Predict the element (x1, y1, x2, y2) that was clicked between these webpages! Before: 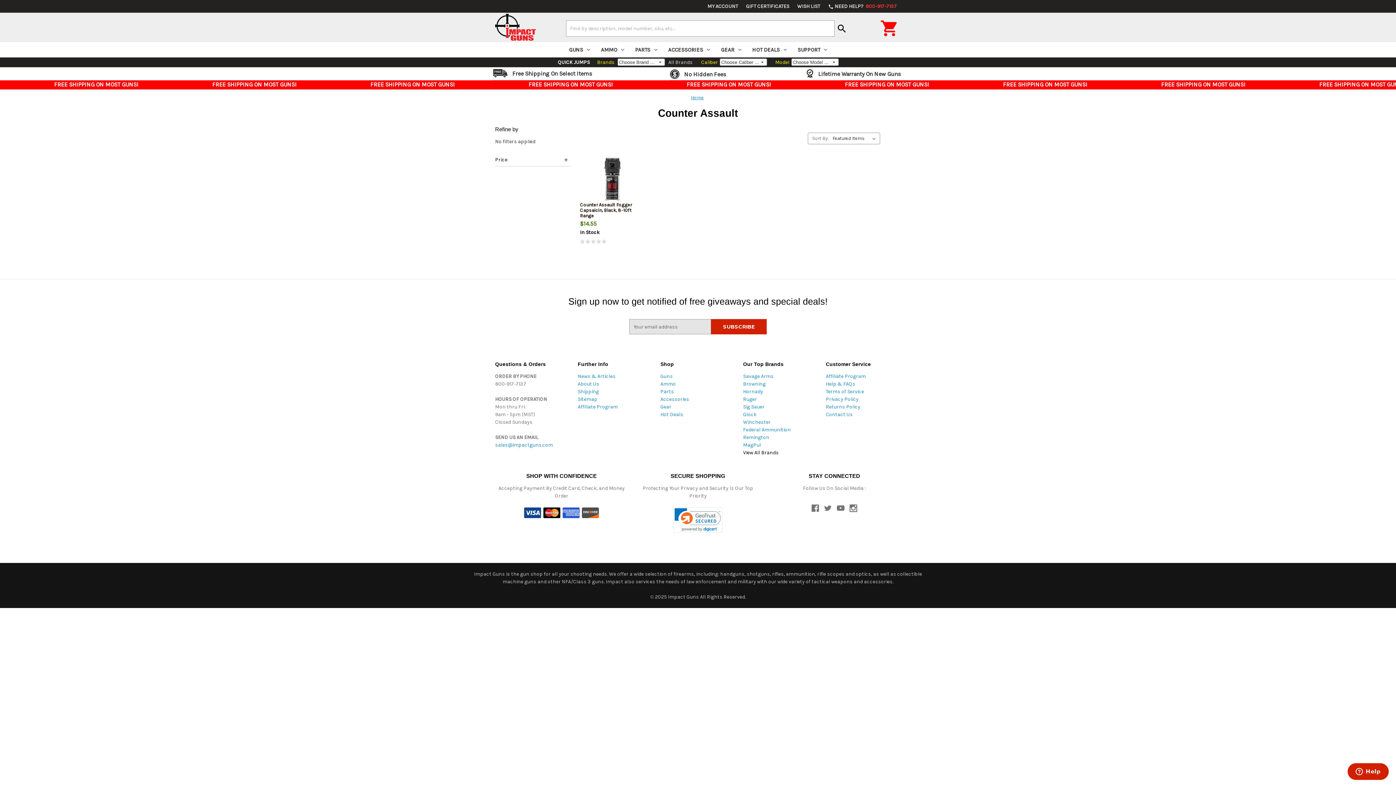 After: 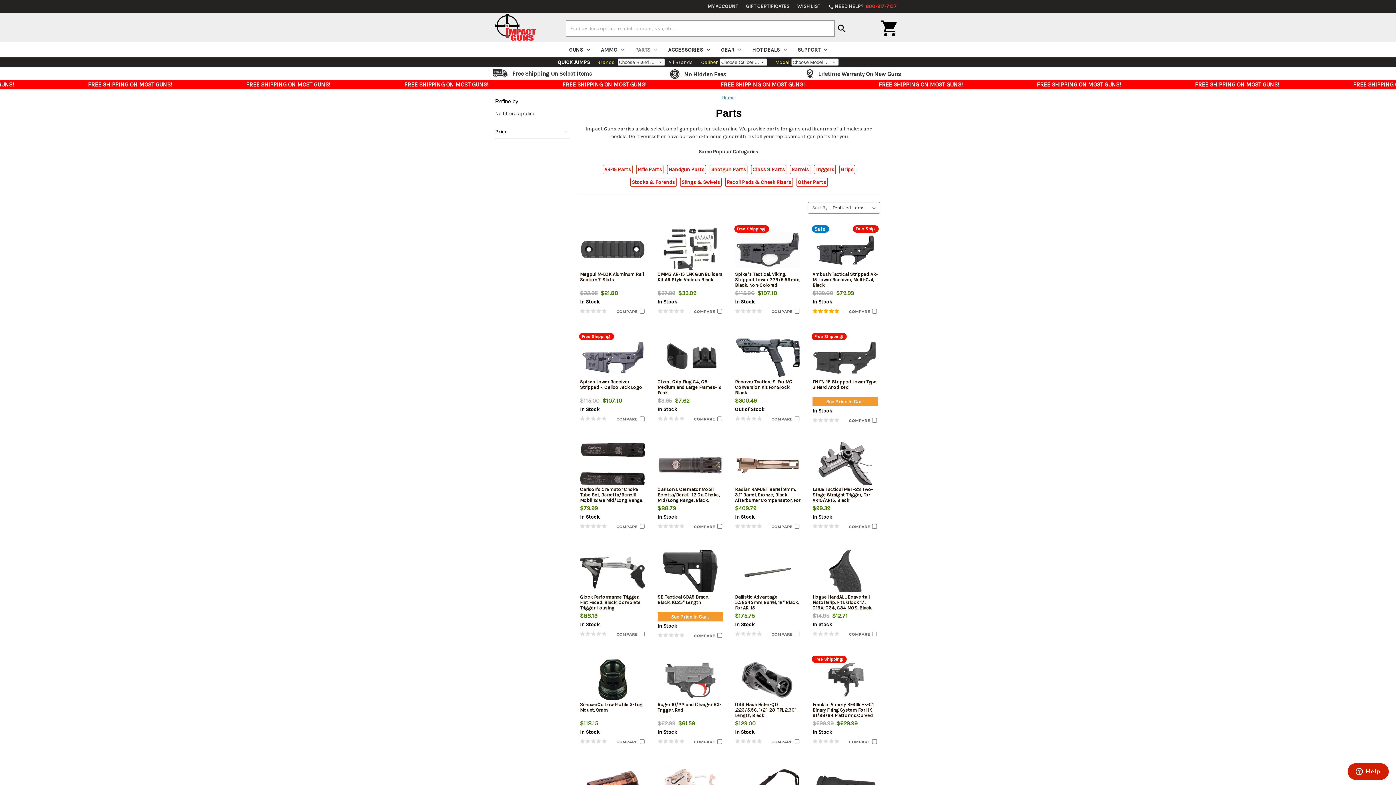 Action: label: Parts bbox: (660, 388, 674, 395)